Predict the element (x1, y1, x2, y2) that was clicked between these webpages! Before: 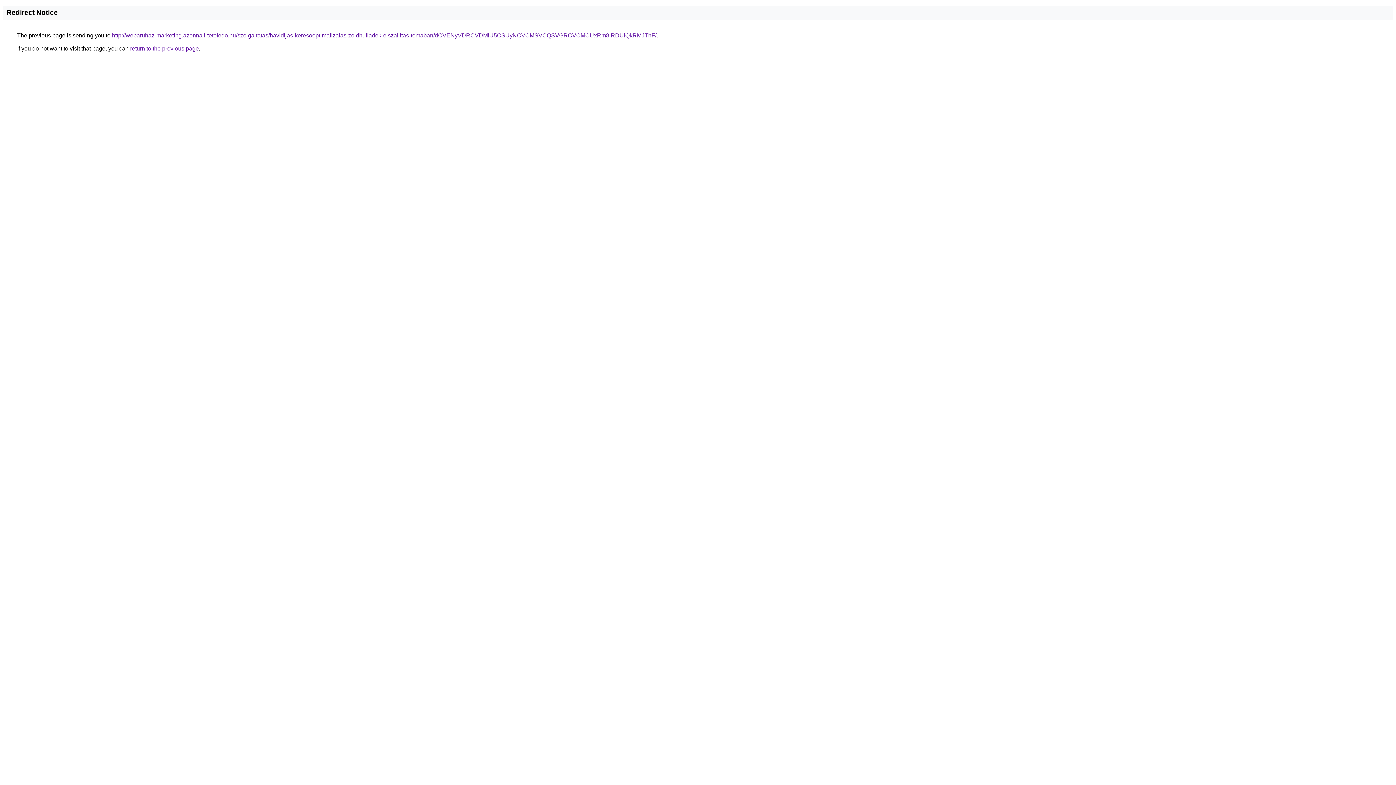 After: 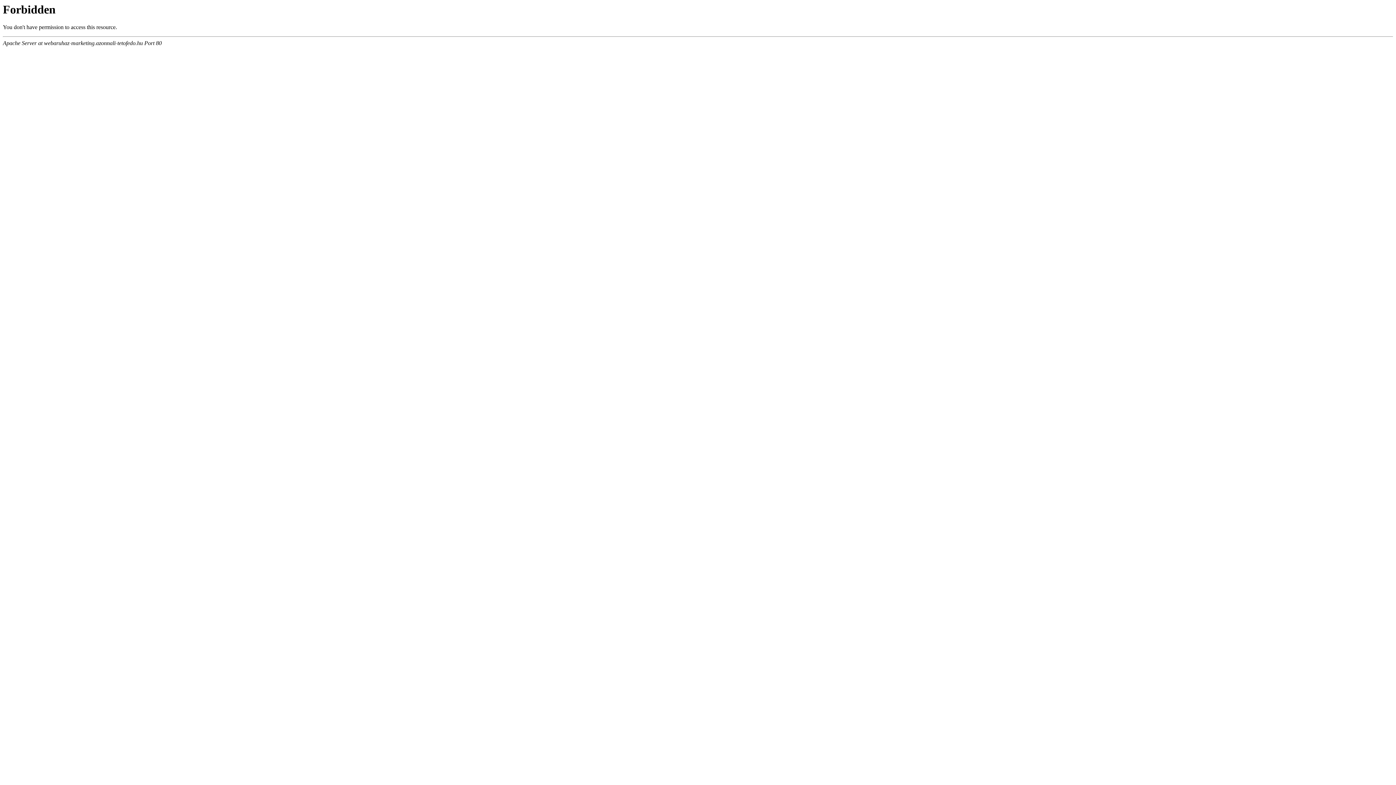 Action: label: http://webaruhaz-marketing.azonnali-tetofedo.hu/szolgaltatas/havidijas-keresooptimalizalas-zoldhulladek-elszallitas-temaban/dCVENyVDRCVDMiU5OSUyNCVCMSVCQSVGRCVCMCUxRm8lRDUlQkRMJThF/ bbox: (112, 32, 656, 38)